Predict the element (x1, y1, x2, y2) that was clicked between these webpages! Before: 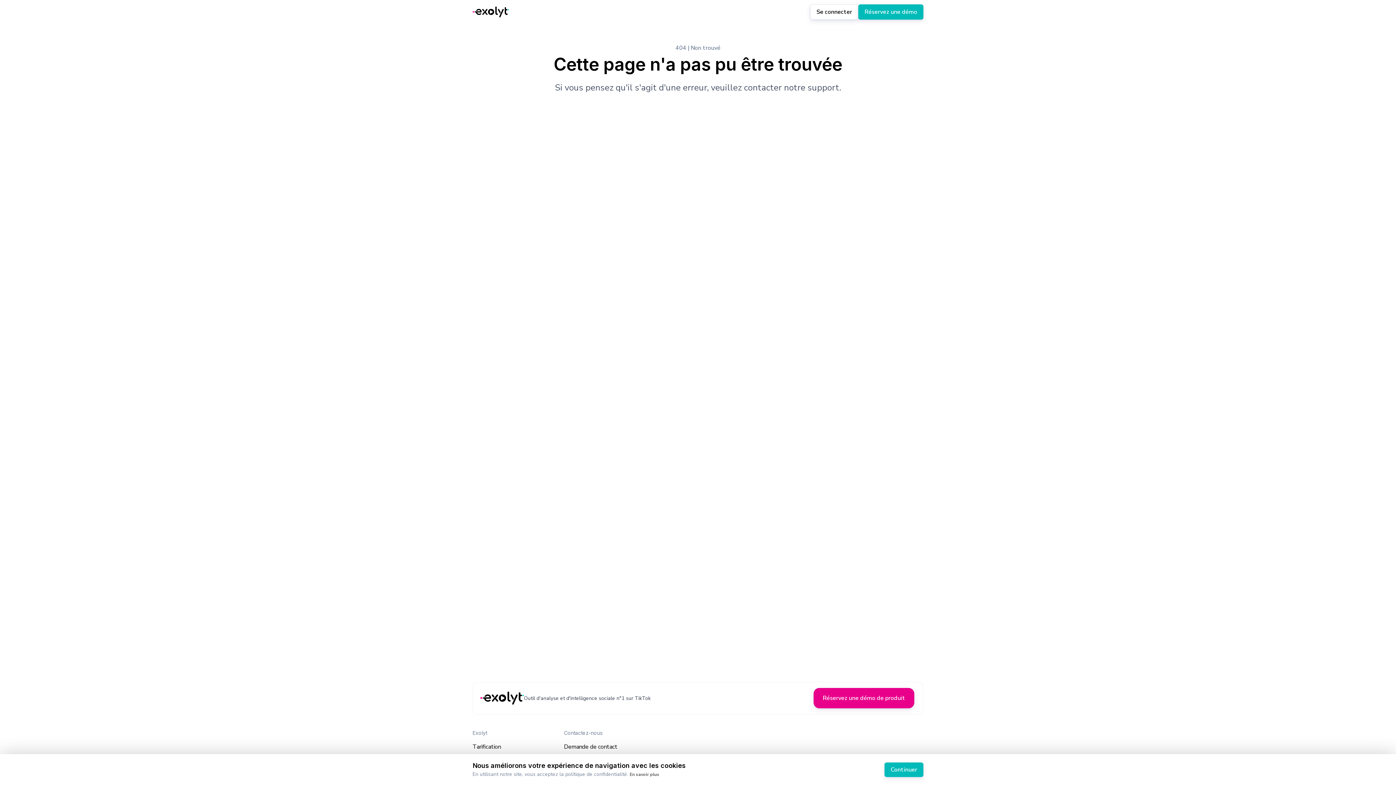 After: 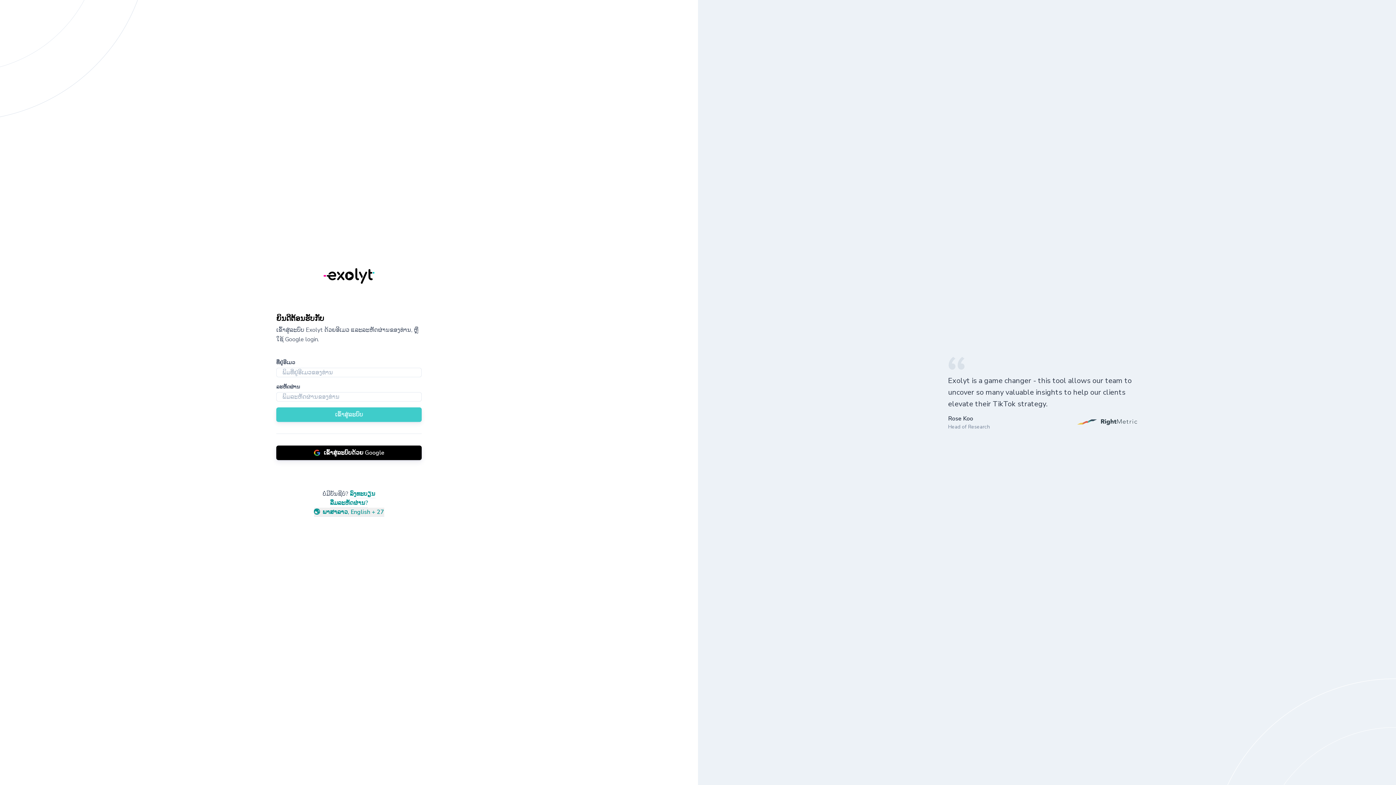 Action: label: Se connecter bbox: (810, 4, 858, 19)